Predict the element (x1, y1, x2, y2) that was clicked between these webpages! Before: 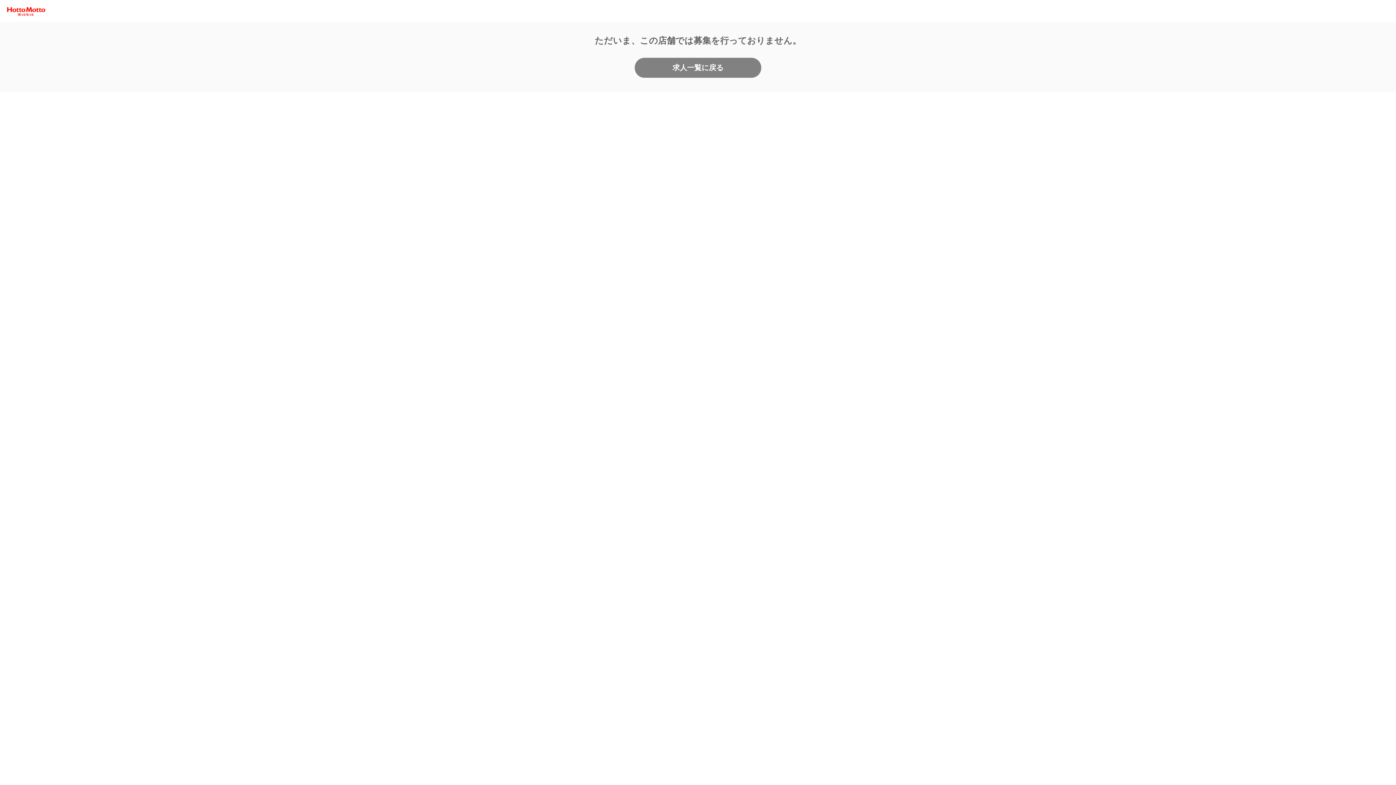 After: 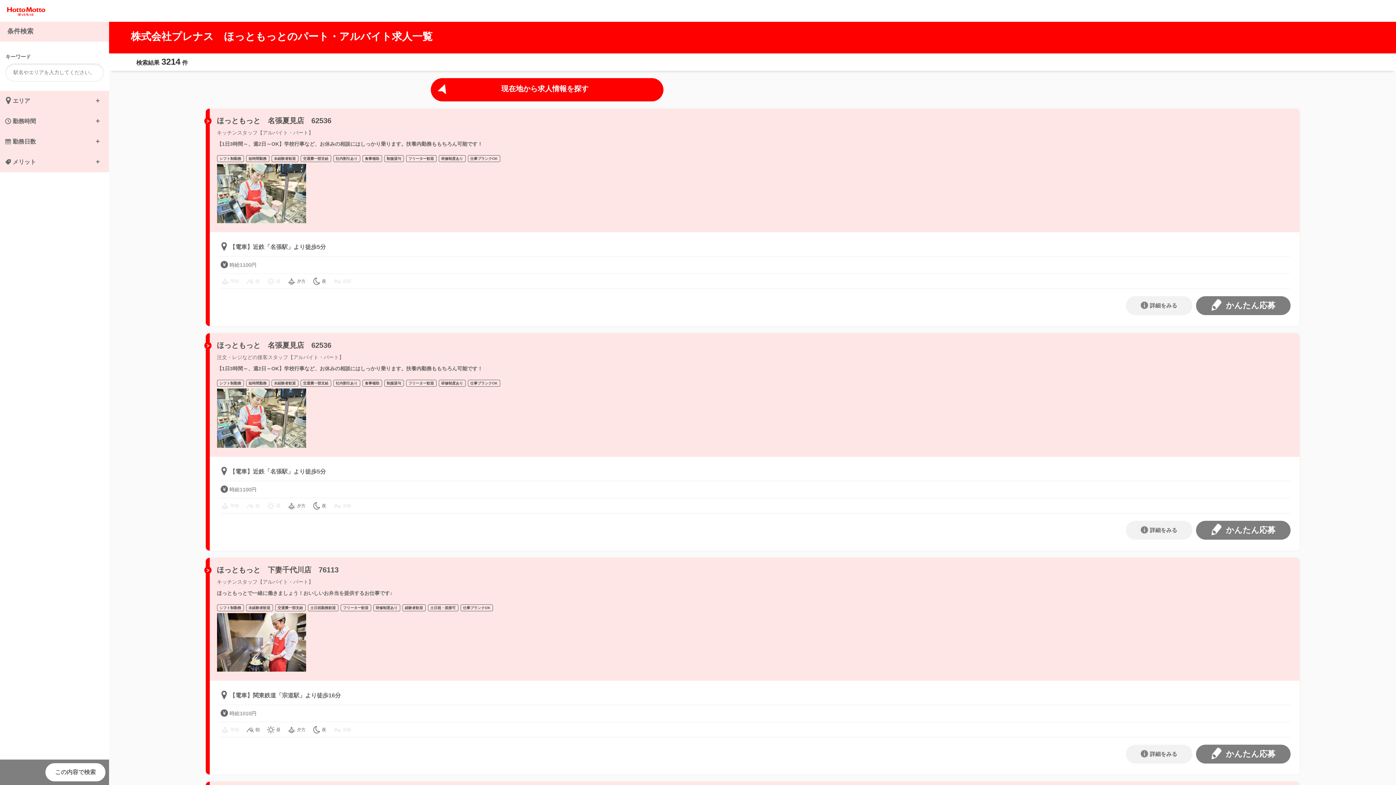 Action: label: 求人一覧に戻る bbox: (634, 57, 761, 77)